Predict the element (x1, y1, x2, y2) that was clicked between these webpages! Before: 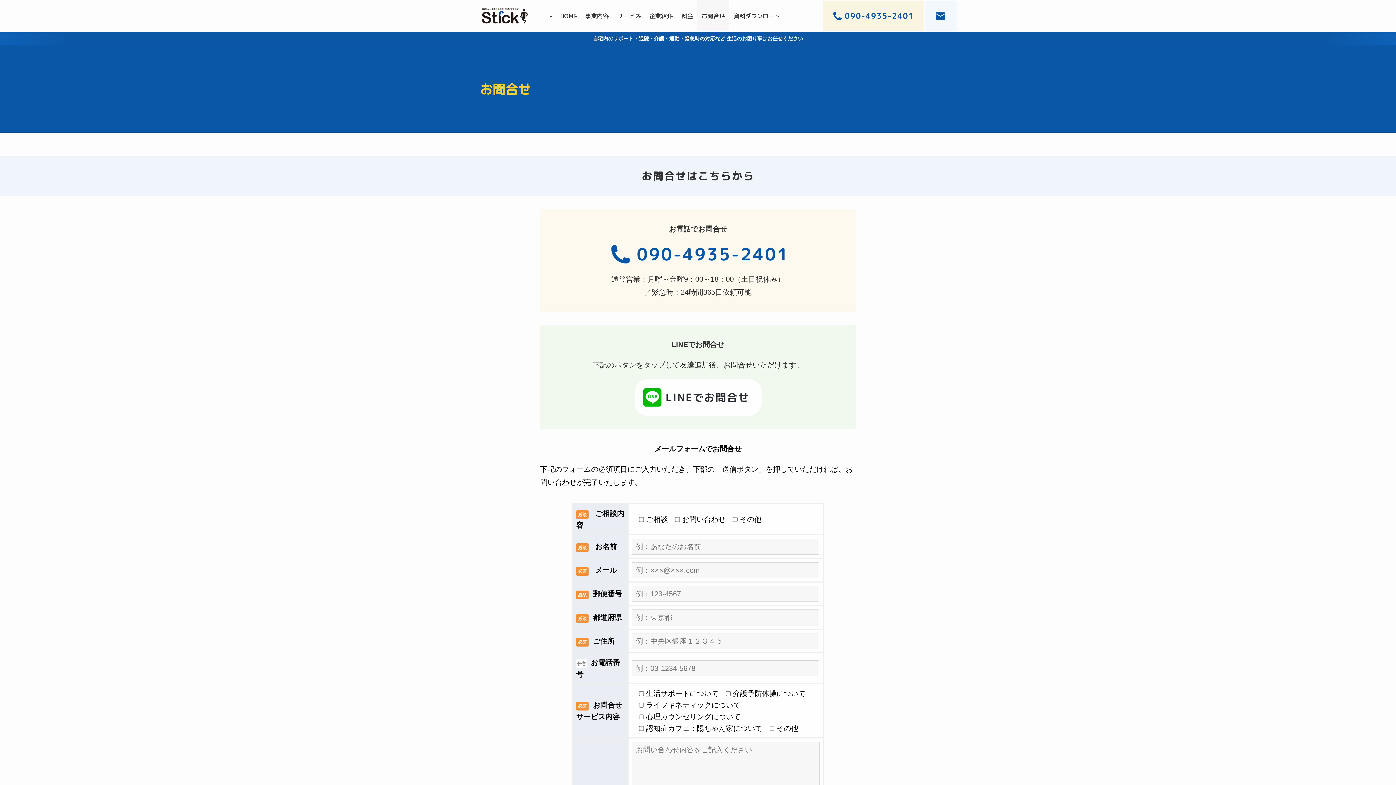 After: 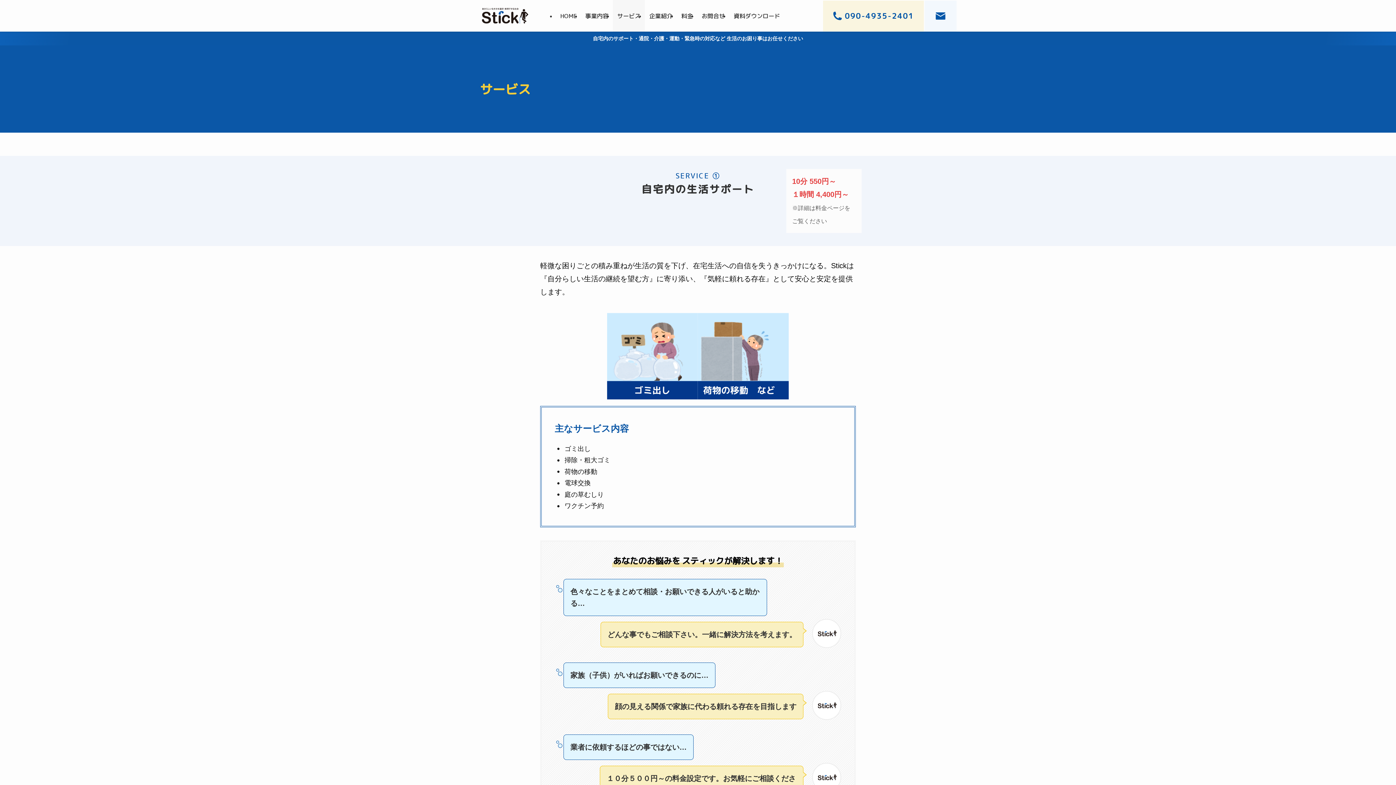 Action: bbox: (613, 0, 645, 31) label: サービス